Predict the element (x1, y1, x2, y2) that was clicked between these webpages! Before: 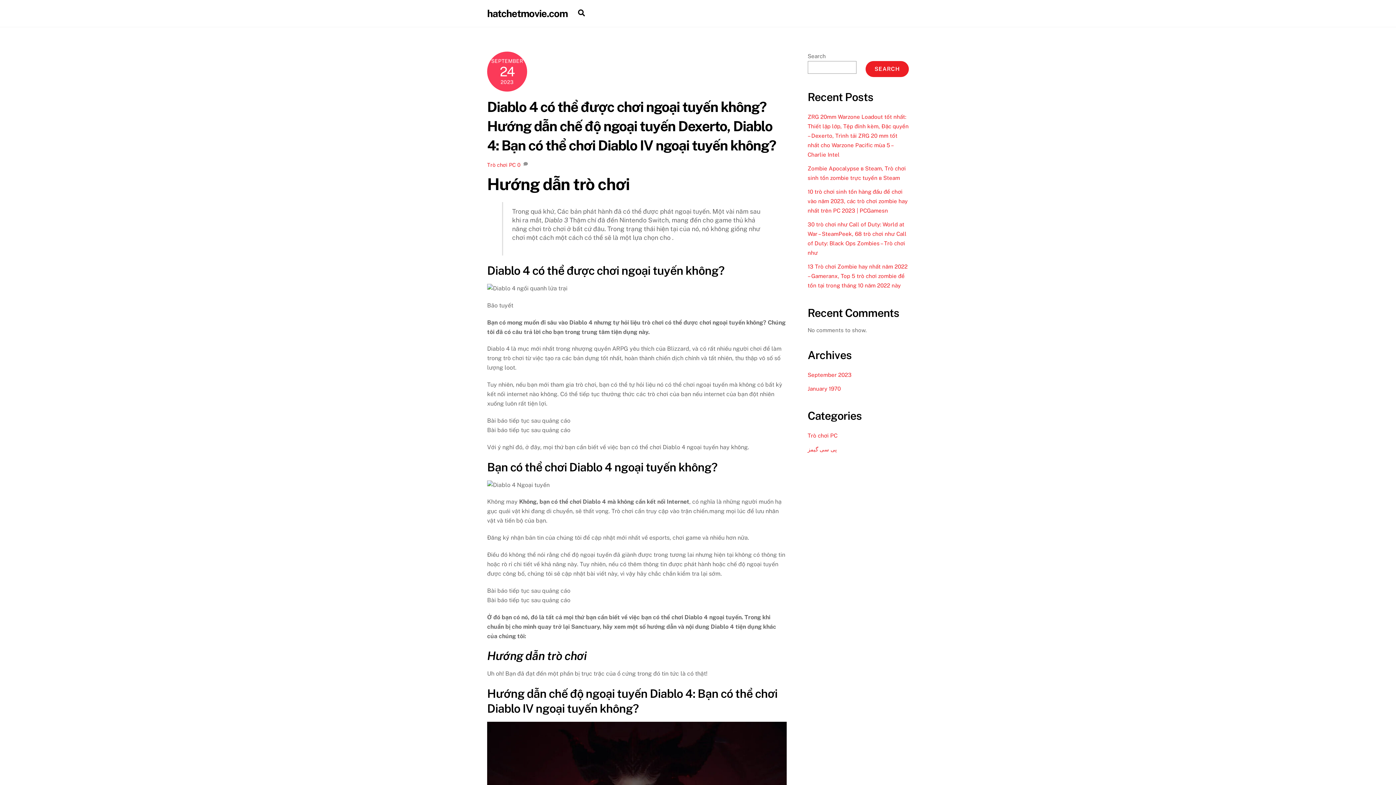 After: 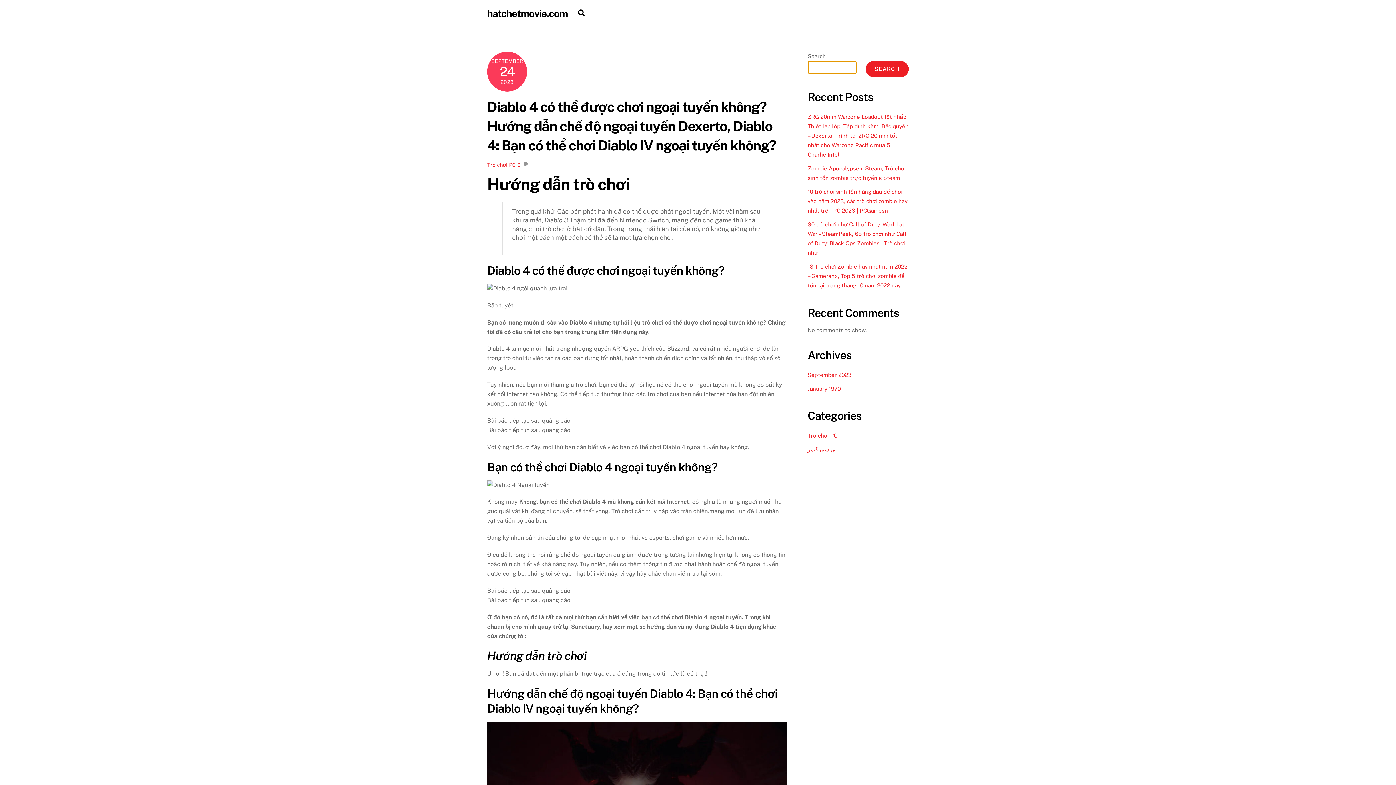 Action: bbox: (865, 60, 909, 77) label: Search